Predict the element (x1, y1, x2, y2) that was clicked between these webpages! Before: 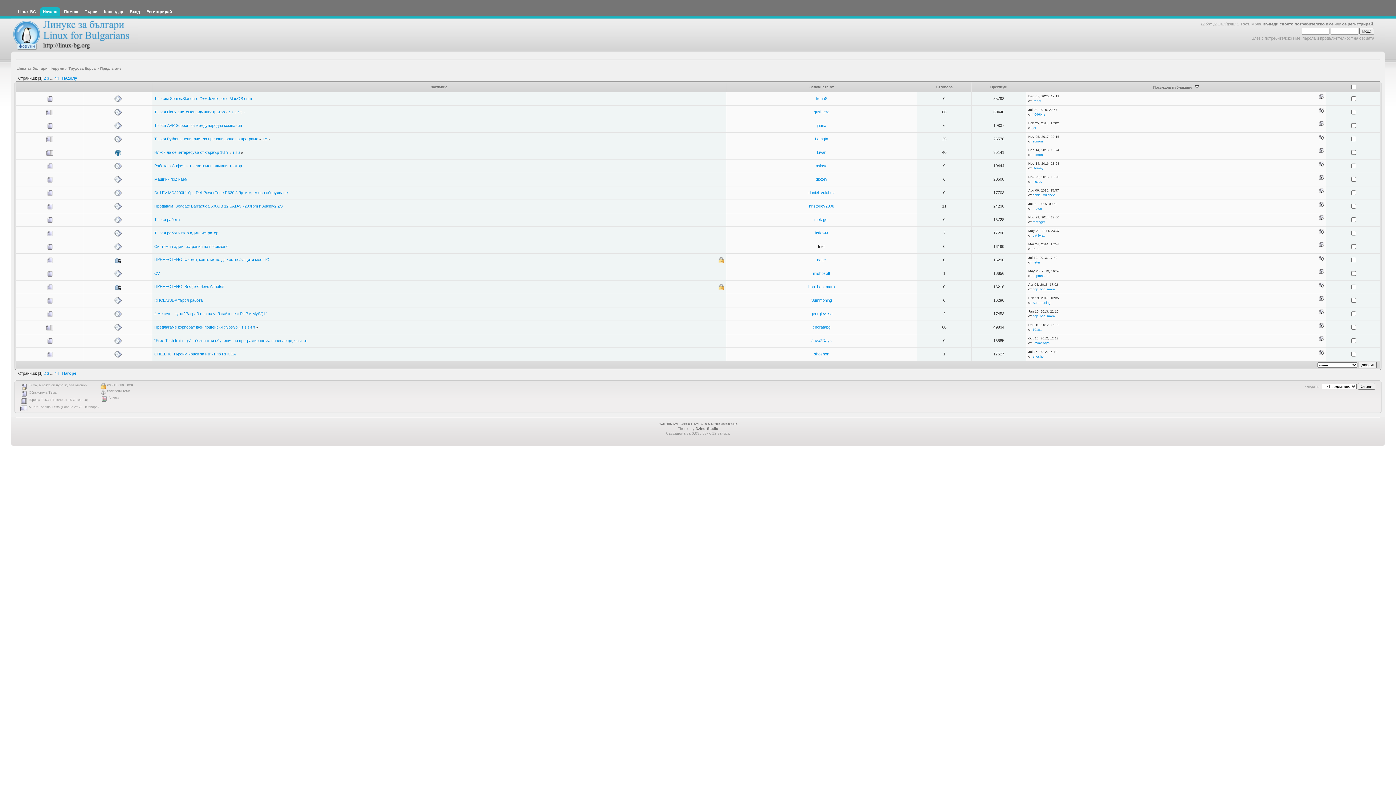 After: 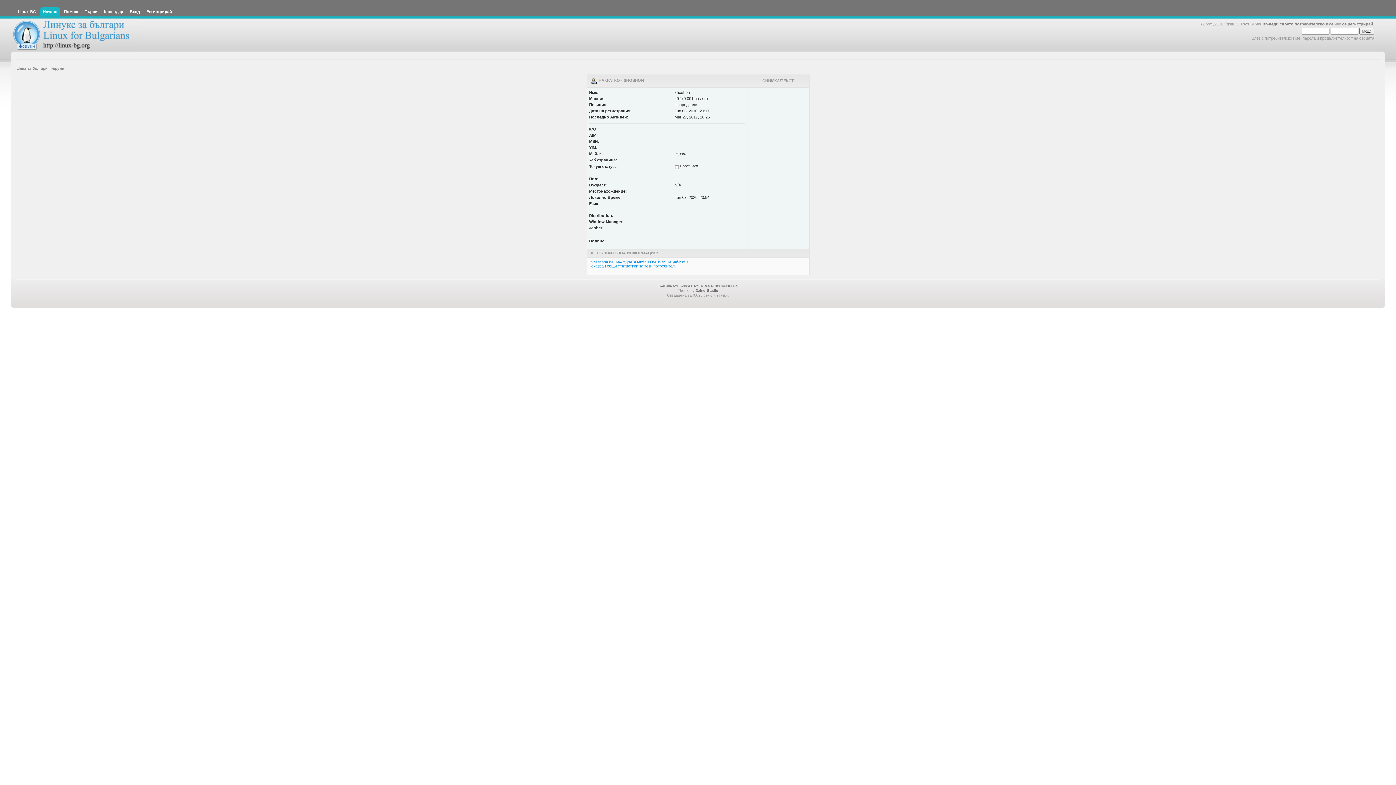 Action: bbox: (814, 351, 829, 356) label: shoshon